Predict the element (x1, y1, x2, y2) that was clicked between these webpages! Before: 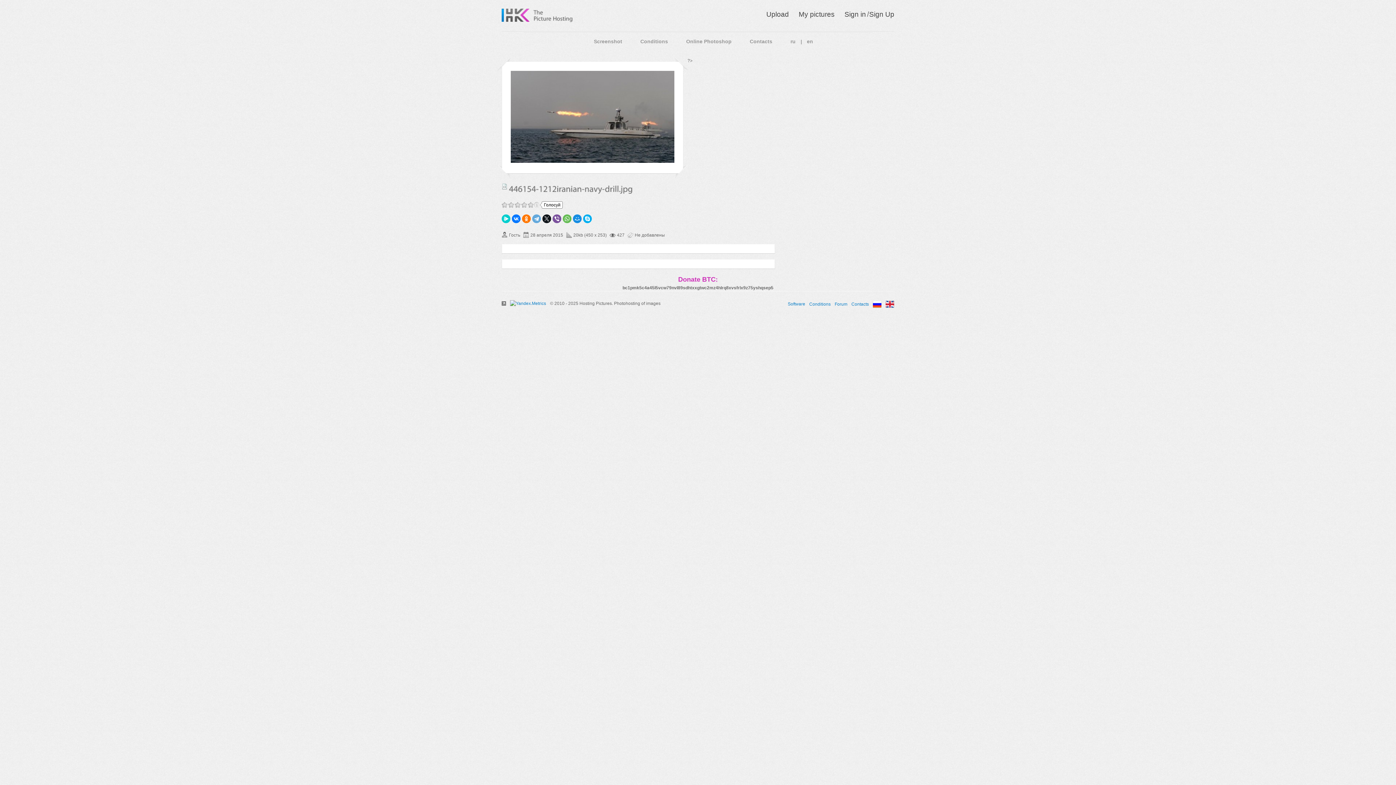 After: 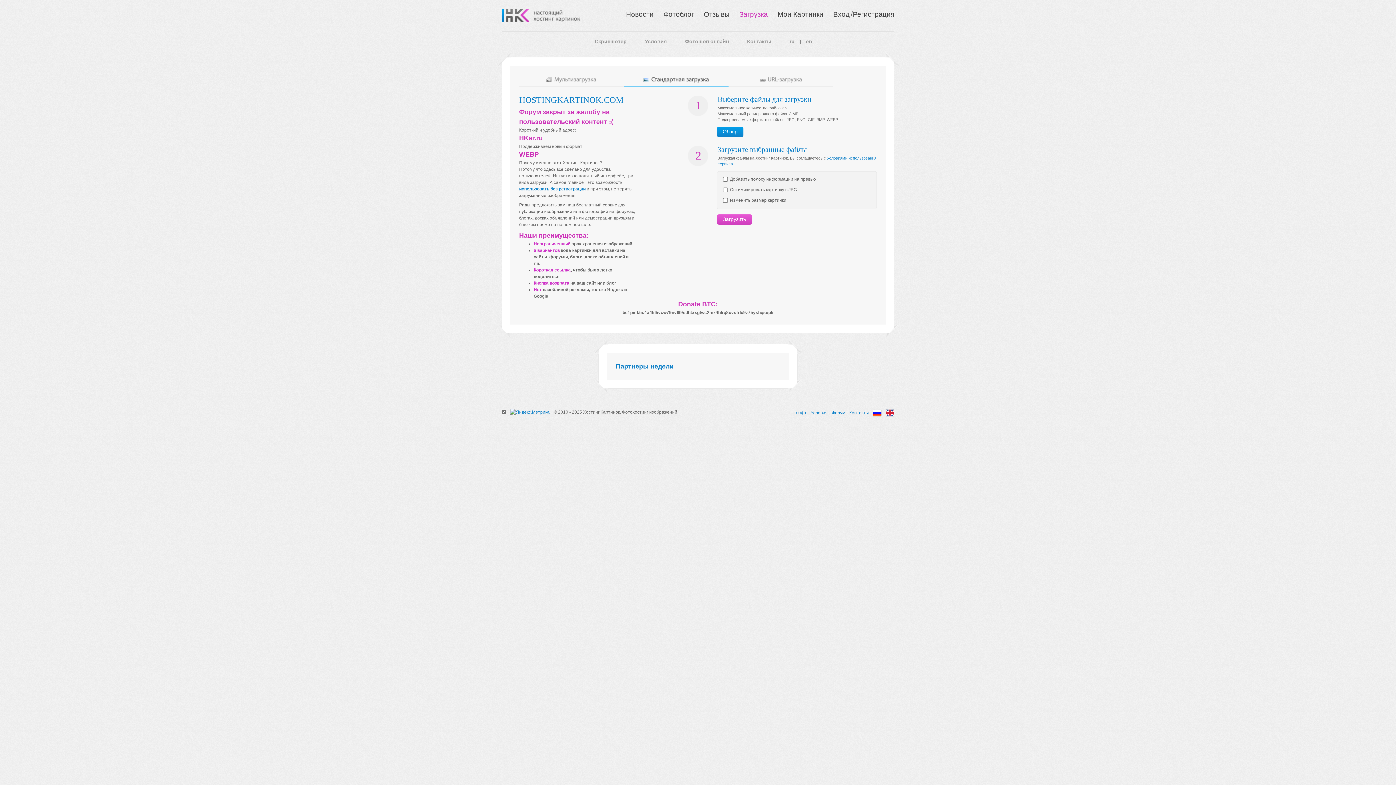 Action: bbox: (873, 301, 881, 306)